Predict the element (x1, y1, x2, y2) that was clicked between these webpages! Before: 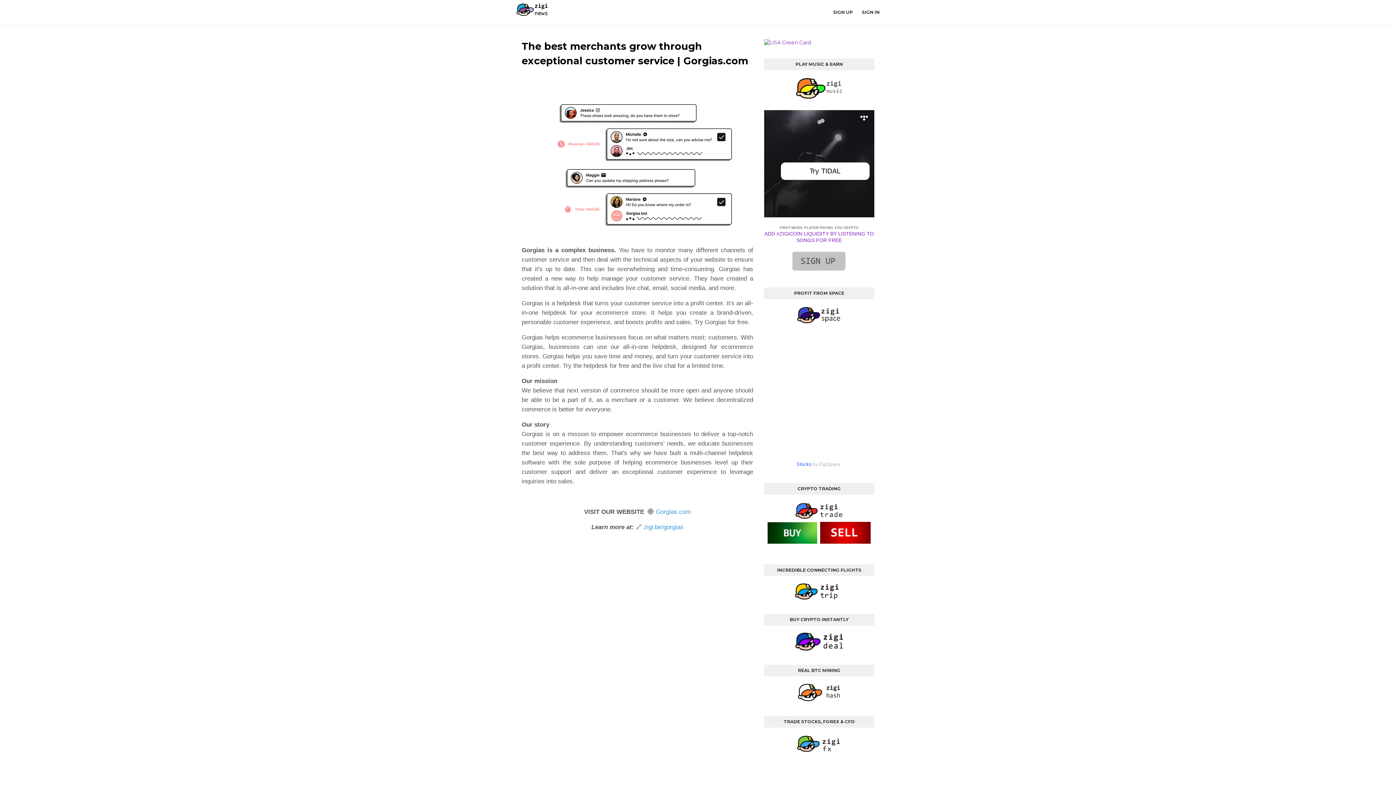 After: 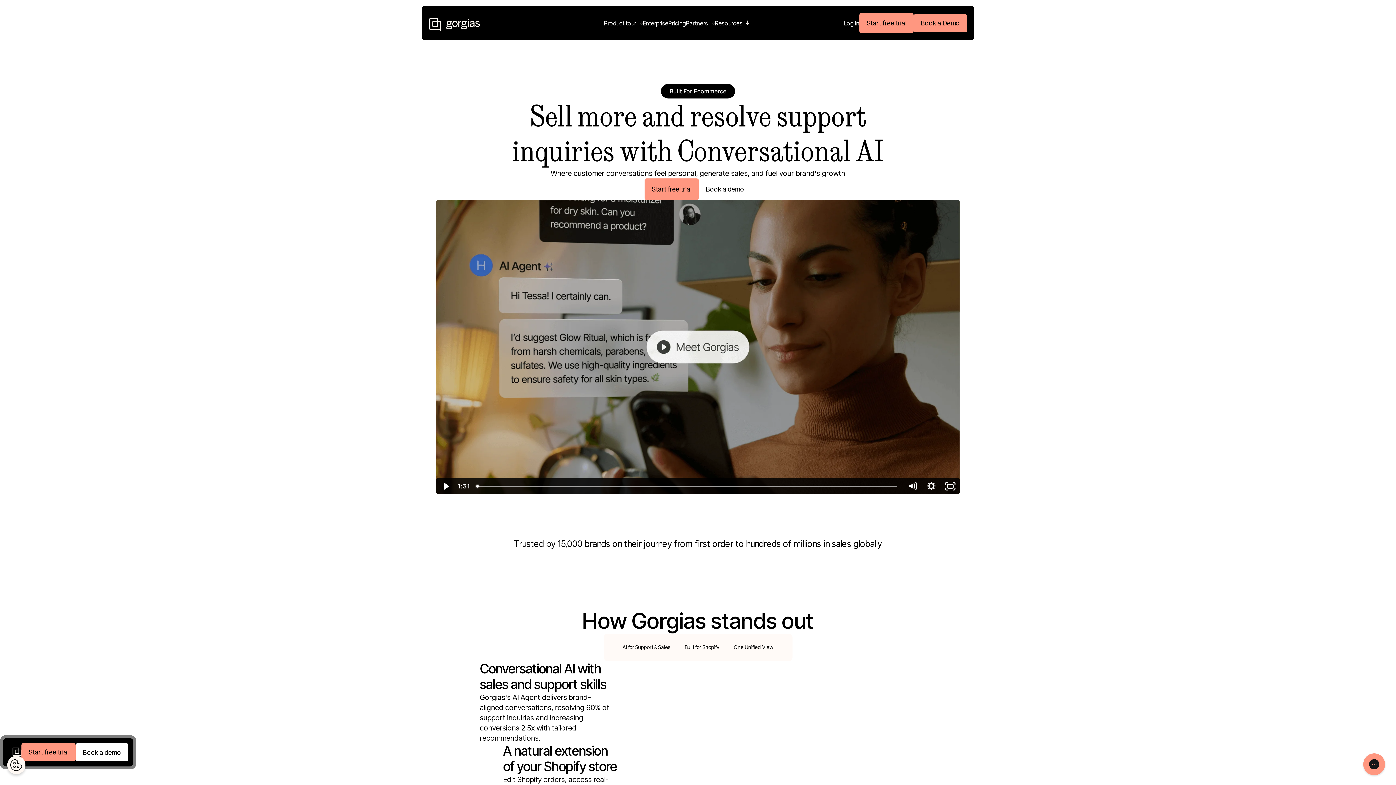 Action: bbox: (655, 508, 690, 515) label: Gorgias.com